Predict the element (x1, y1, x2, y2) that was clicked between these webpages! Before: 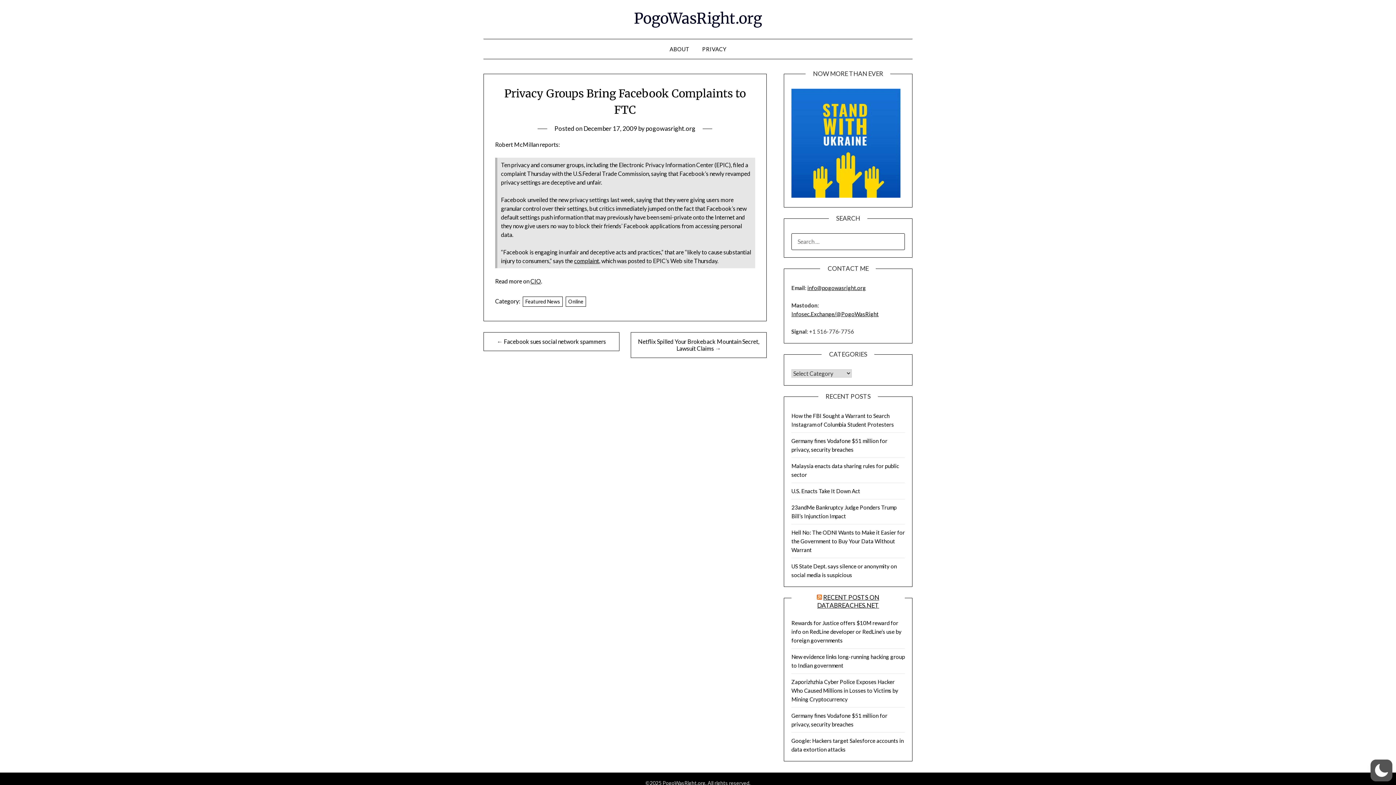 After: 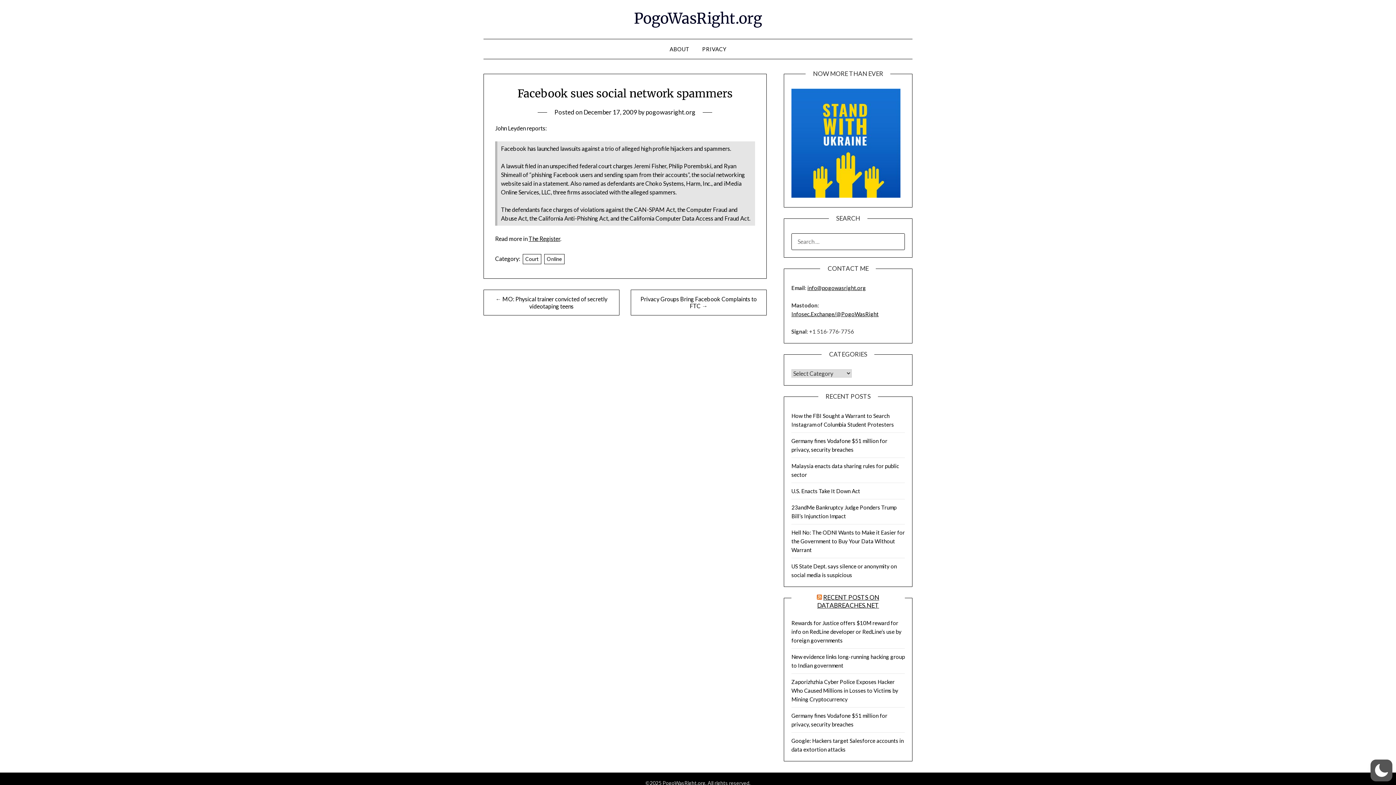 Action: label: ← Facebook sues social network spammers bbox: (489, 338, 613, 345)